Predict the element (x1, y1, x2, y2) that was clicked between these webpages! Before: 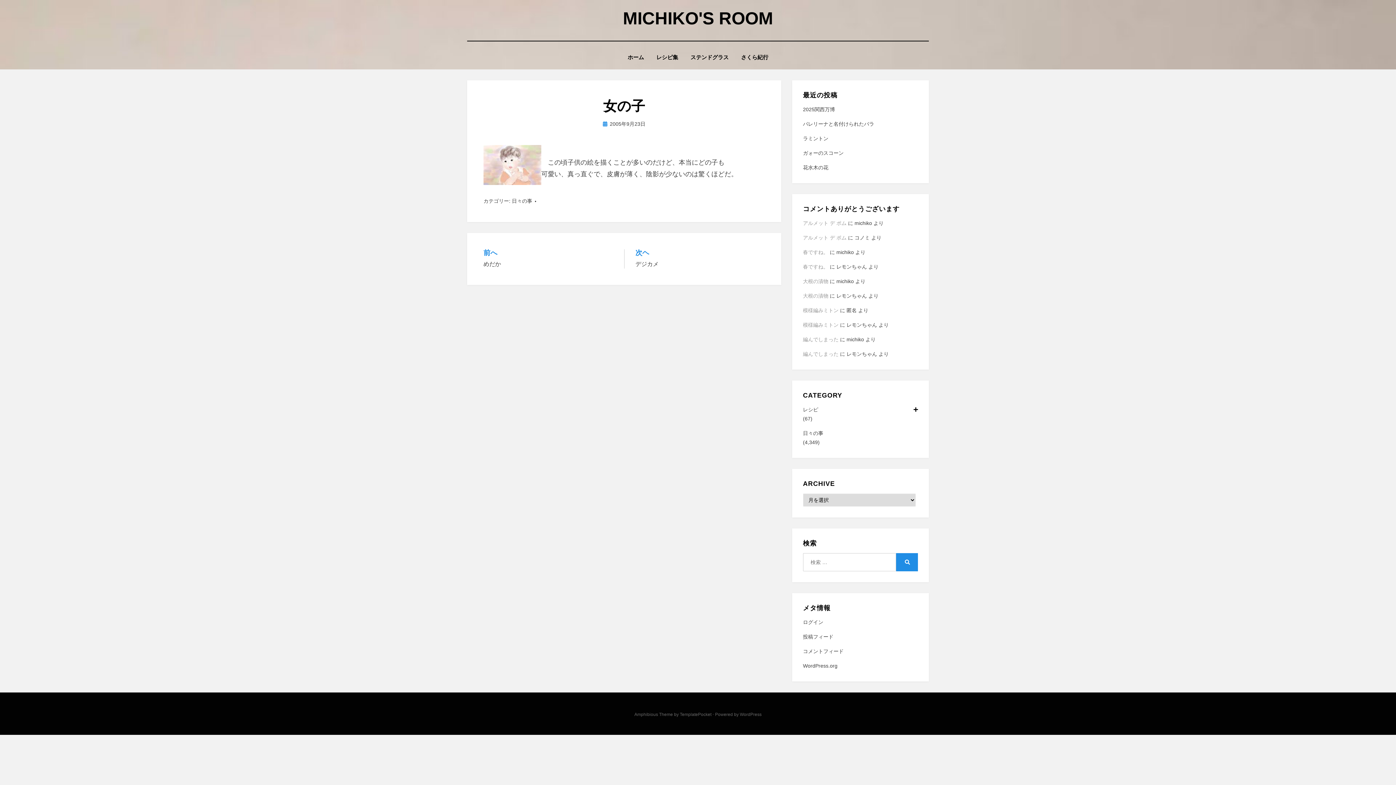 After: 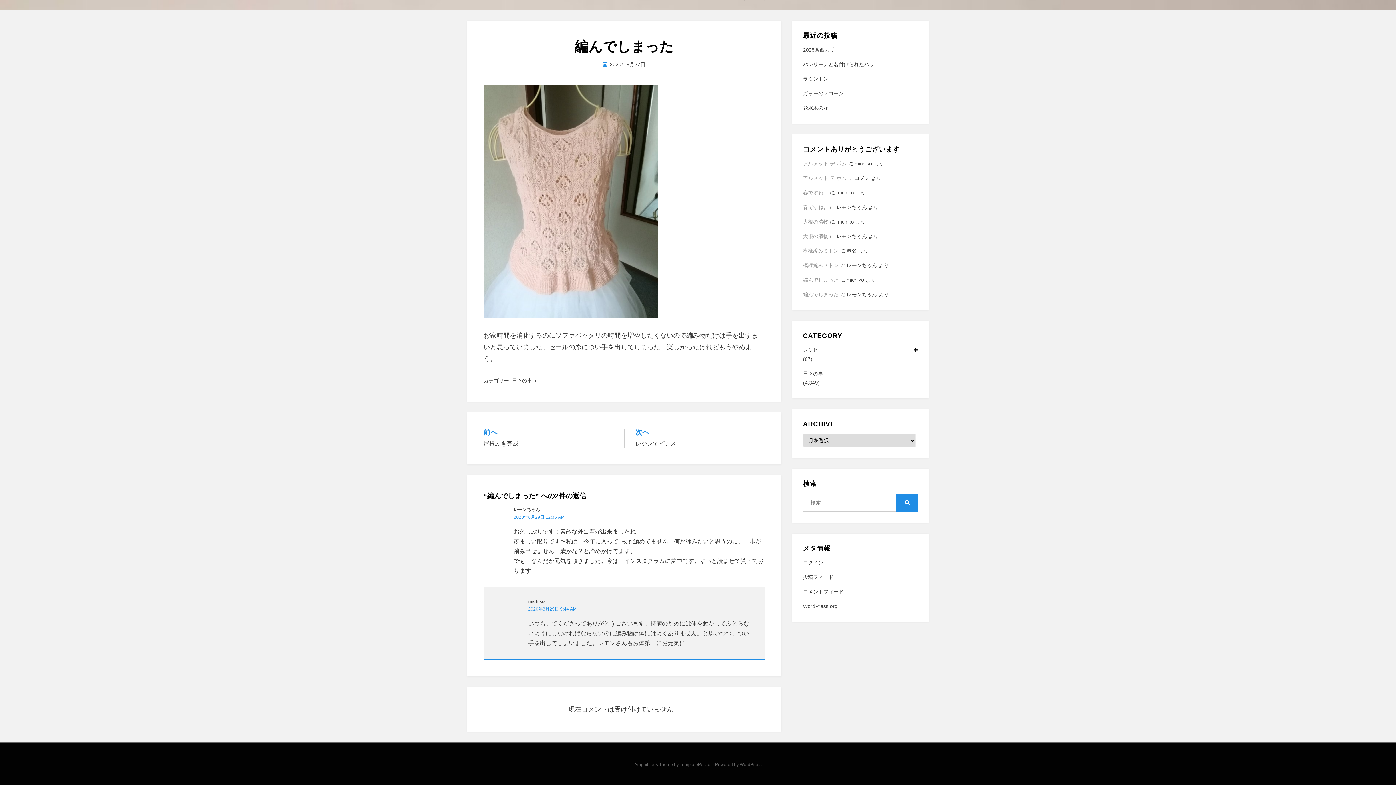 Action: bbox: (803, 351, 838, 357) label: 編んでしまった